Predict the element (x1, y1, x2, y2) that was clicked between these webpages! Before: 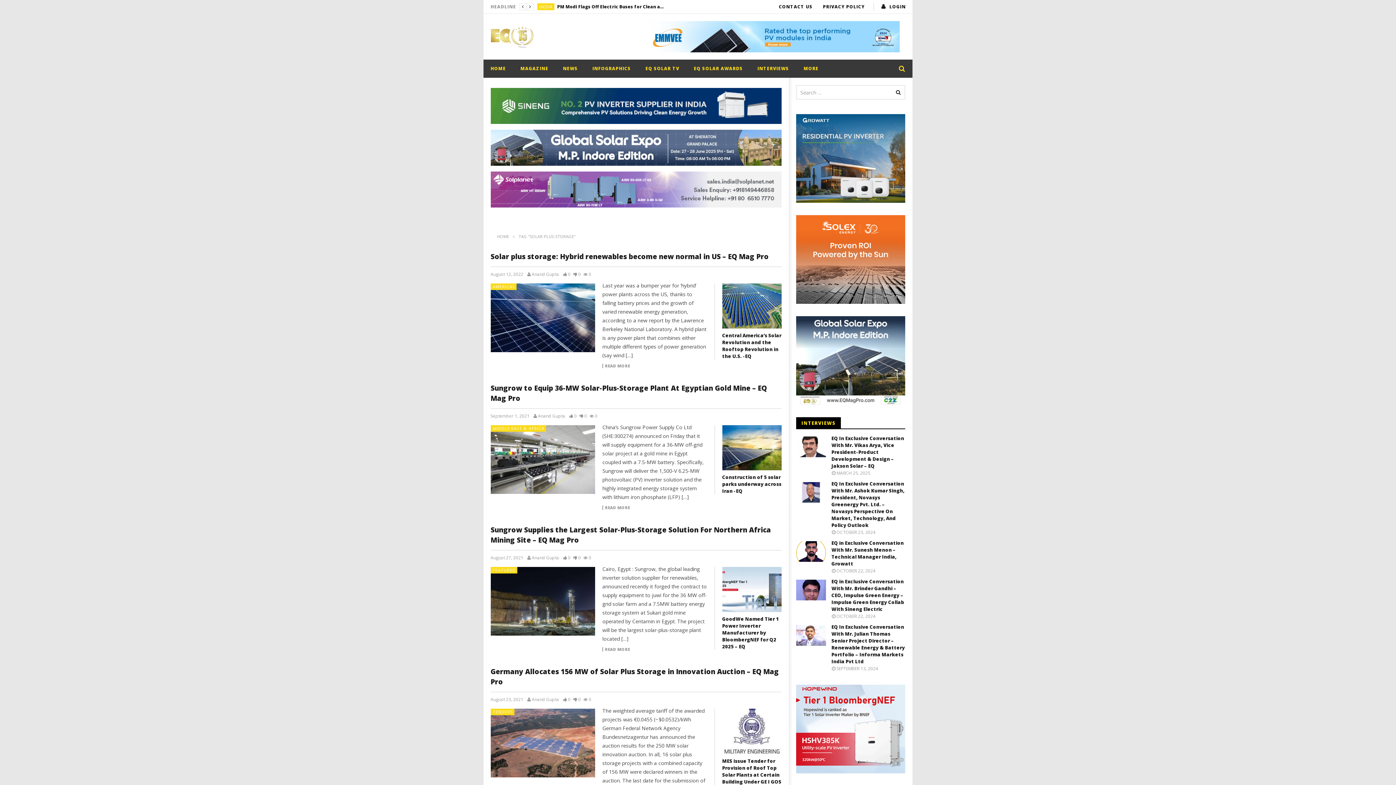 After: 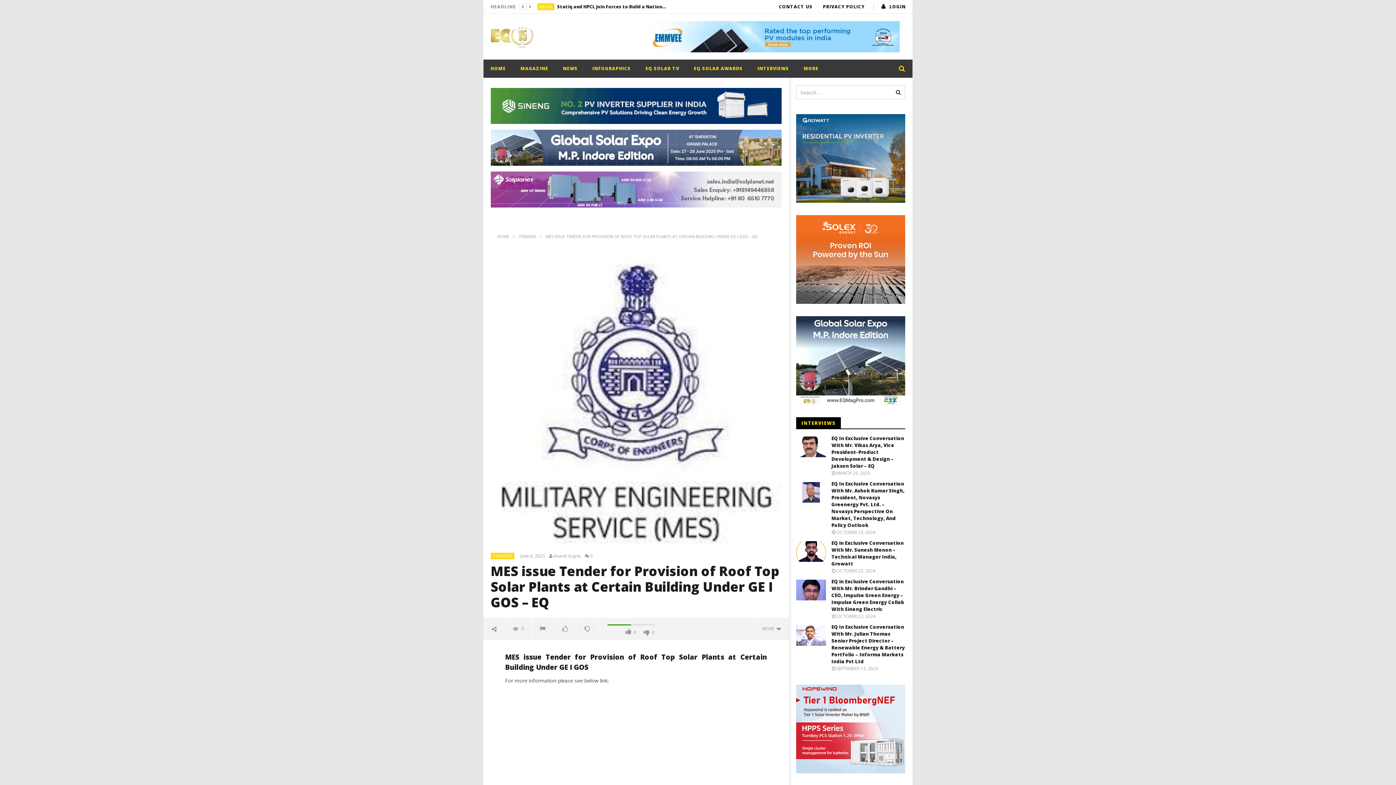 Action: bbox: (722, 758, 781, 792) label: MES issue Tender for Provision of Roof Top Solar Plants at Certain Building Under GE I GOS – EQ